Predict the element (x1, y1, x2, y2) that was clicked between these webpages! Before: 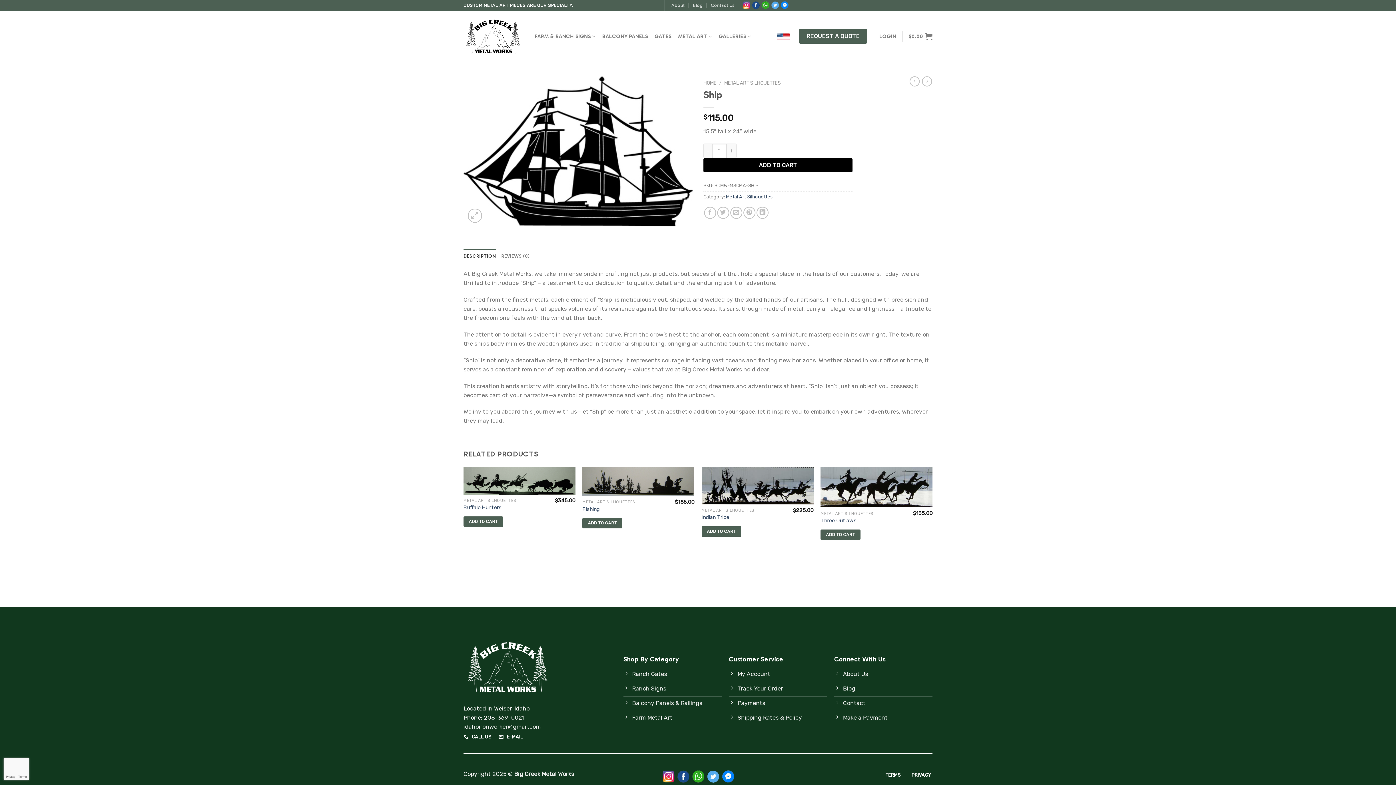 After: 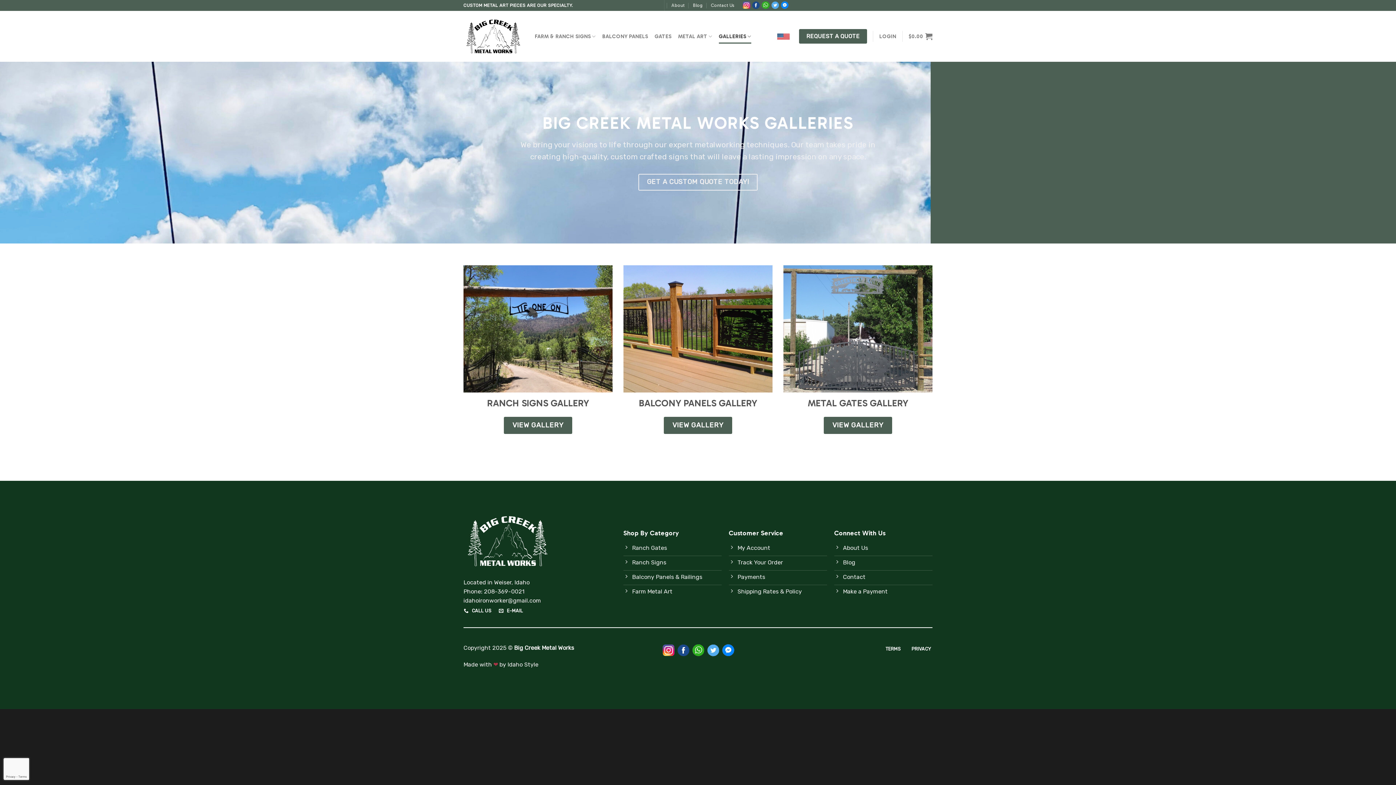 Action: bbox: (719, 29, 751, 43) label: GALLERIES